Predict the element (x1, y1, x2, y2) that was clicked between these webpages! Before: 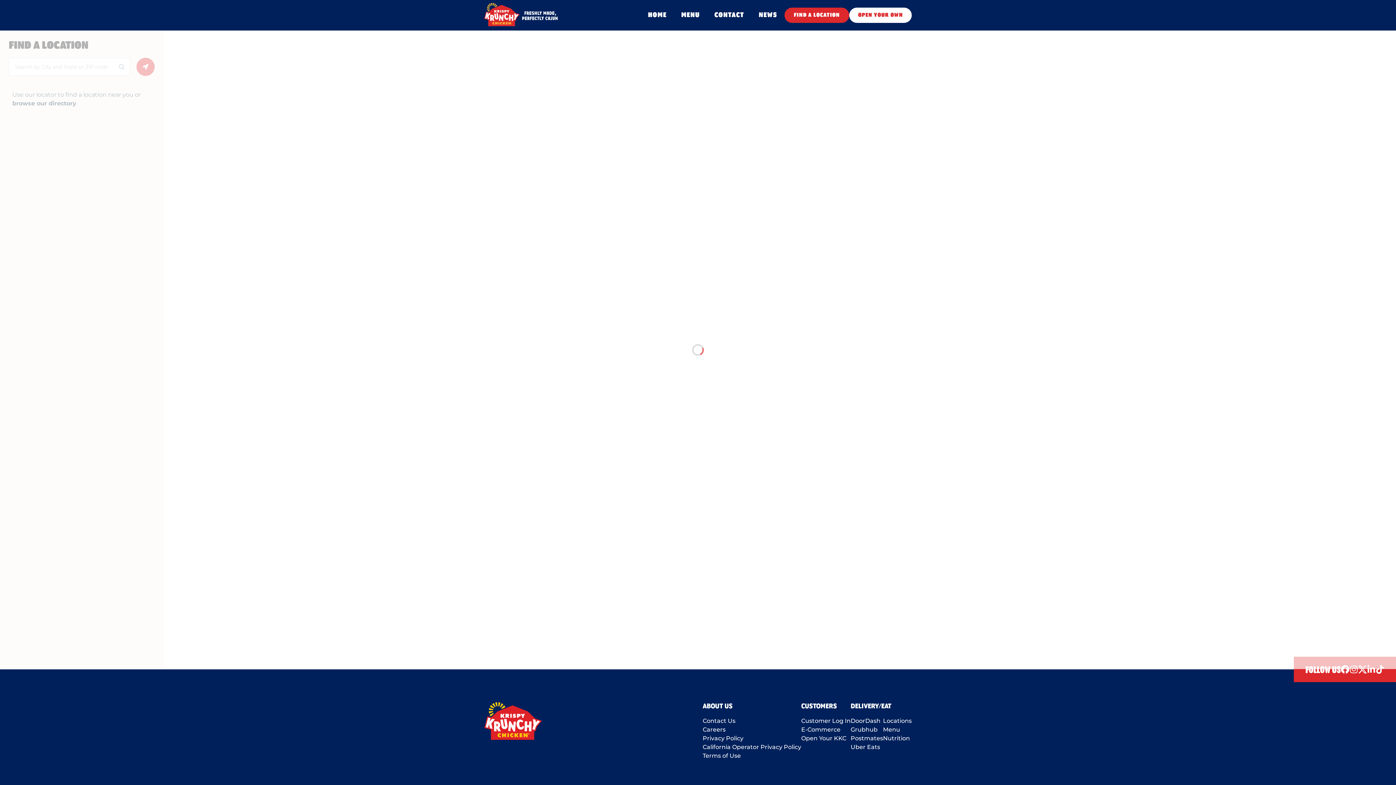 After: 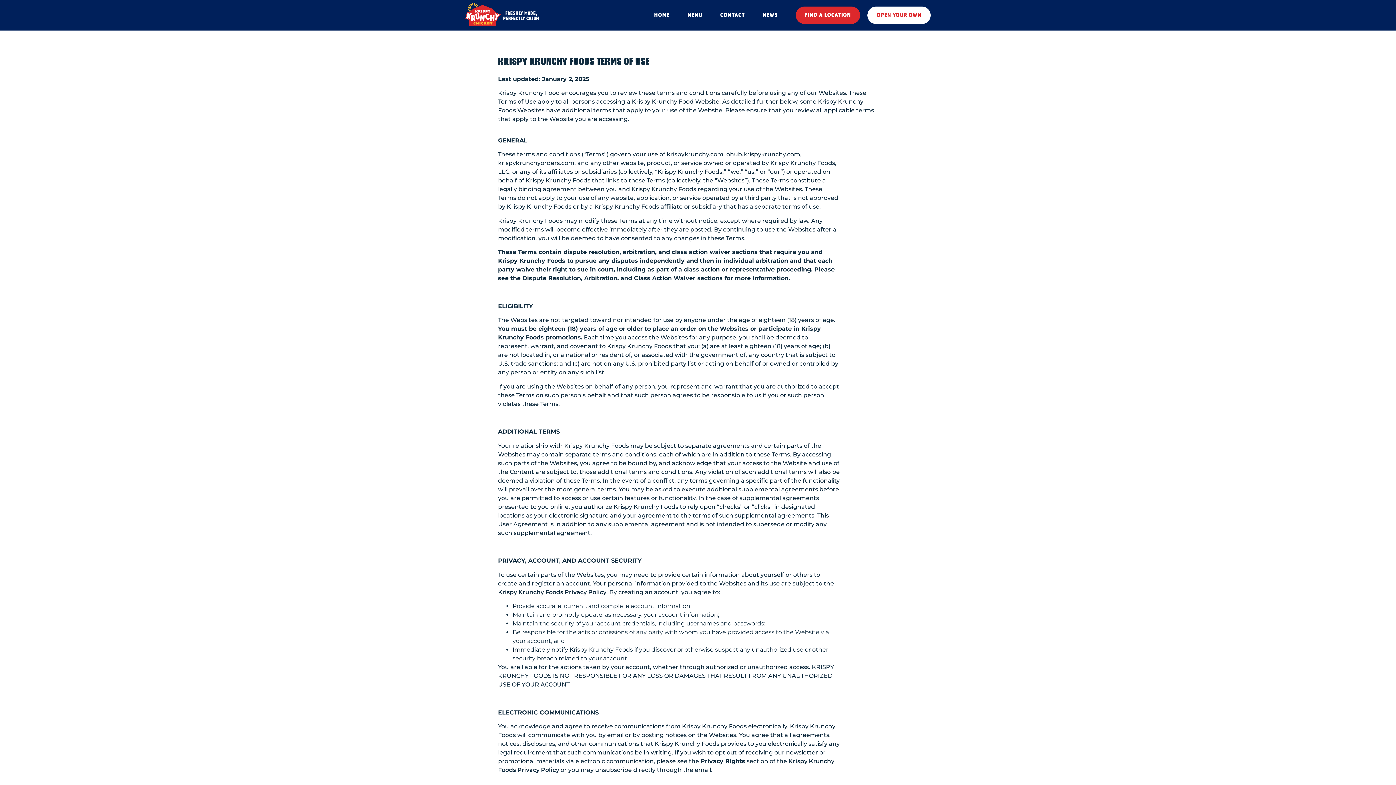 Action: bbox: (702, 752, 801, 760) label: Terms of Use